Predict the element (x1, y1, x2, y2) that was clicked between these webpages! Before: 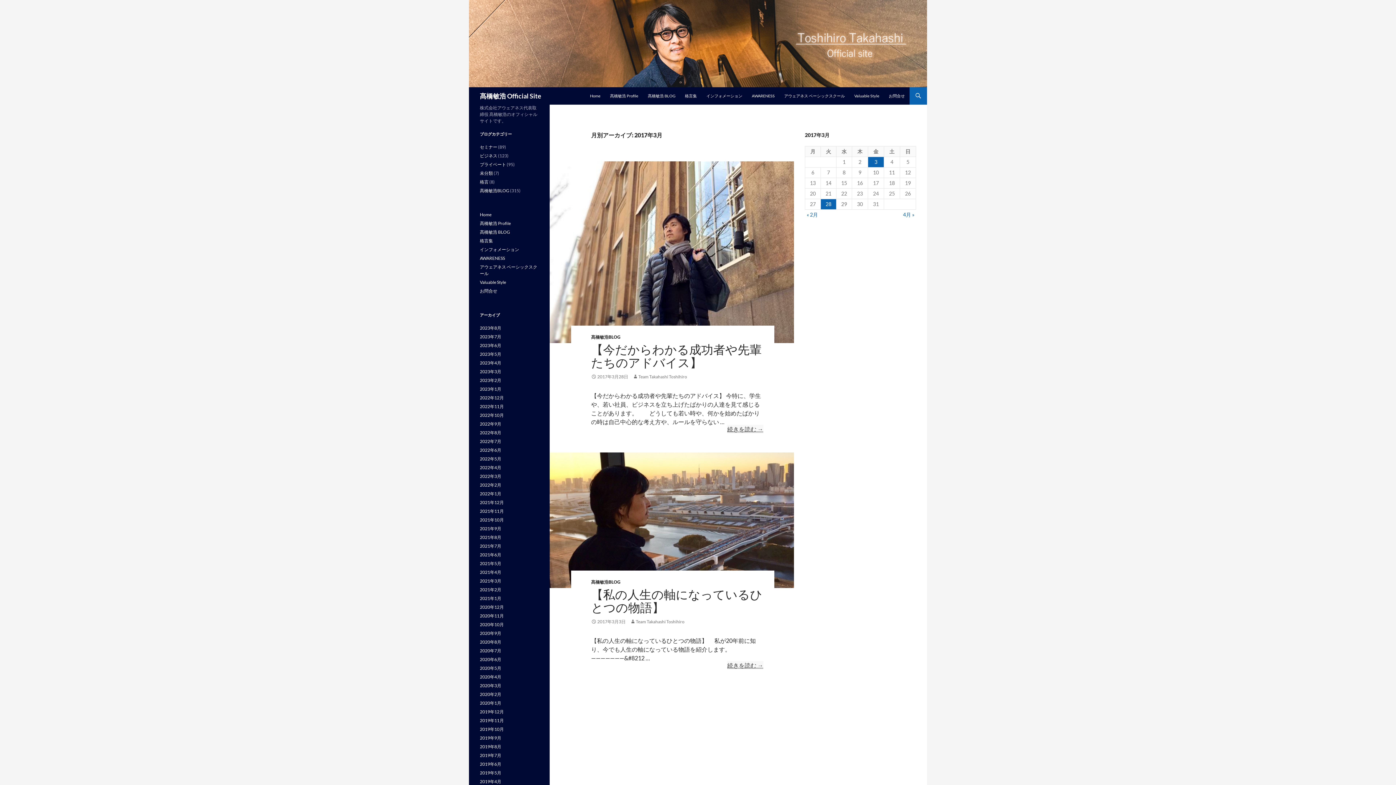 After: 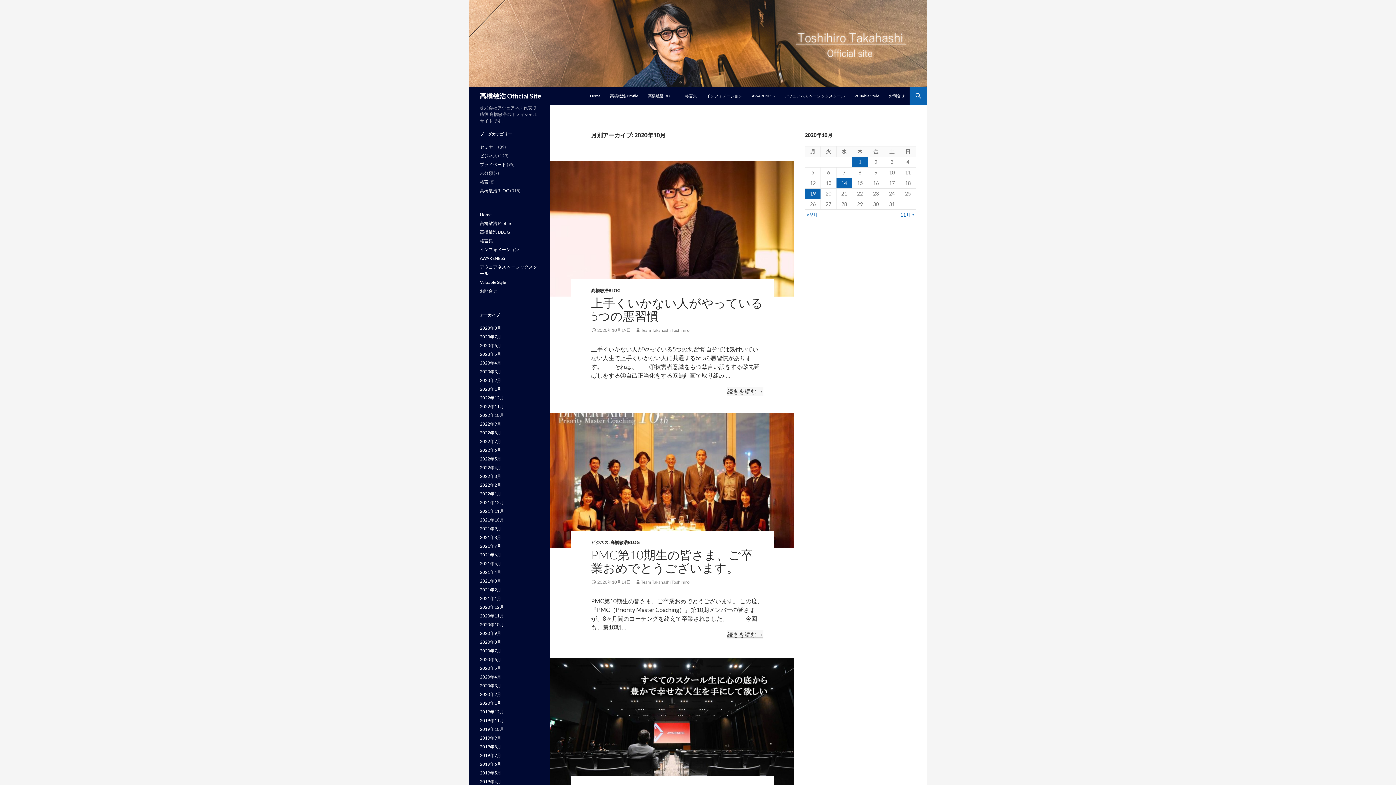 Action: bbox: (480, 622, 504, 627) label: 2020年10月